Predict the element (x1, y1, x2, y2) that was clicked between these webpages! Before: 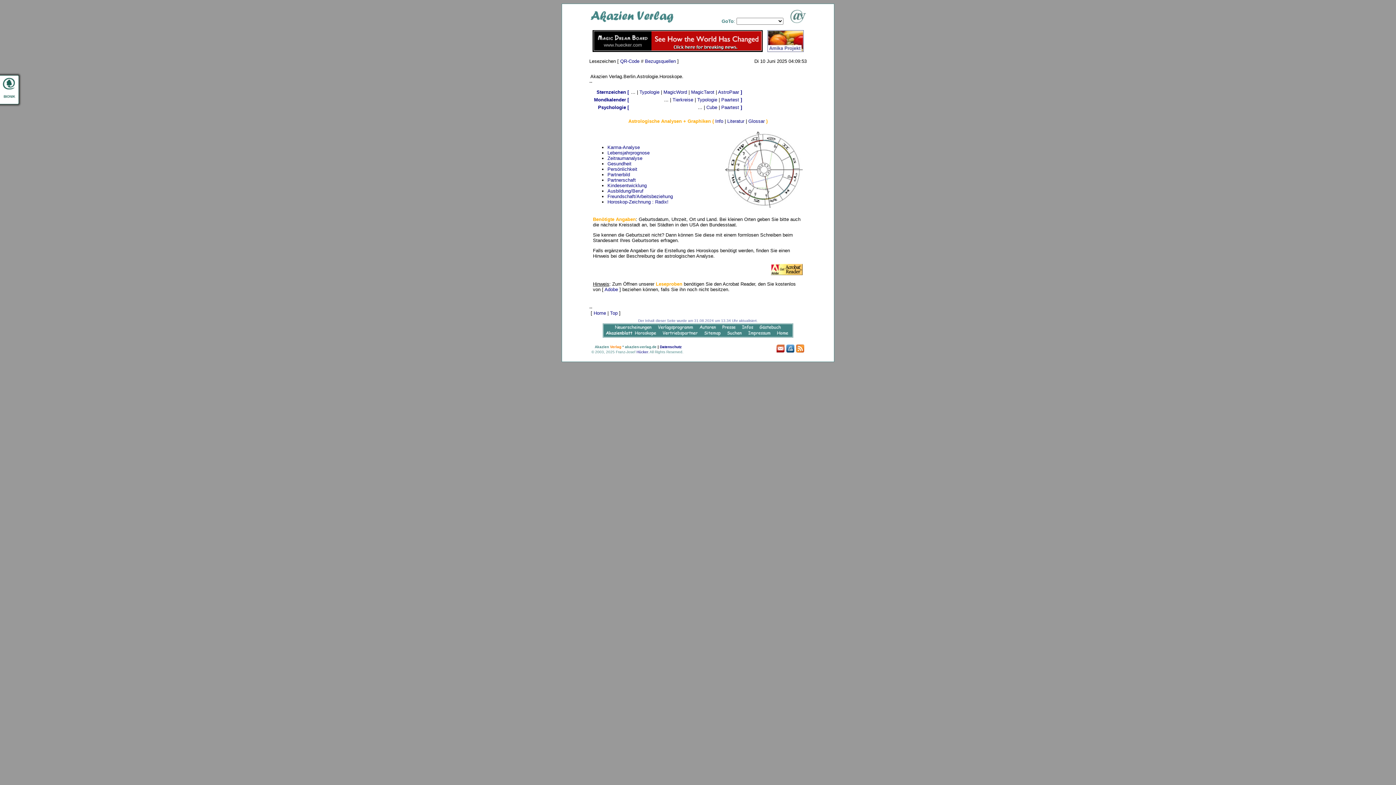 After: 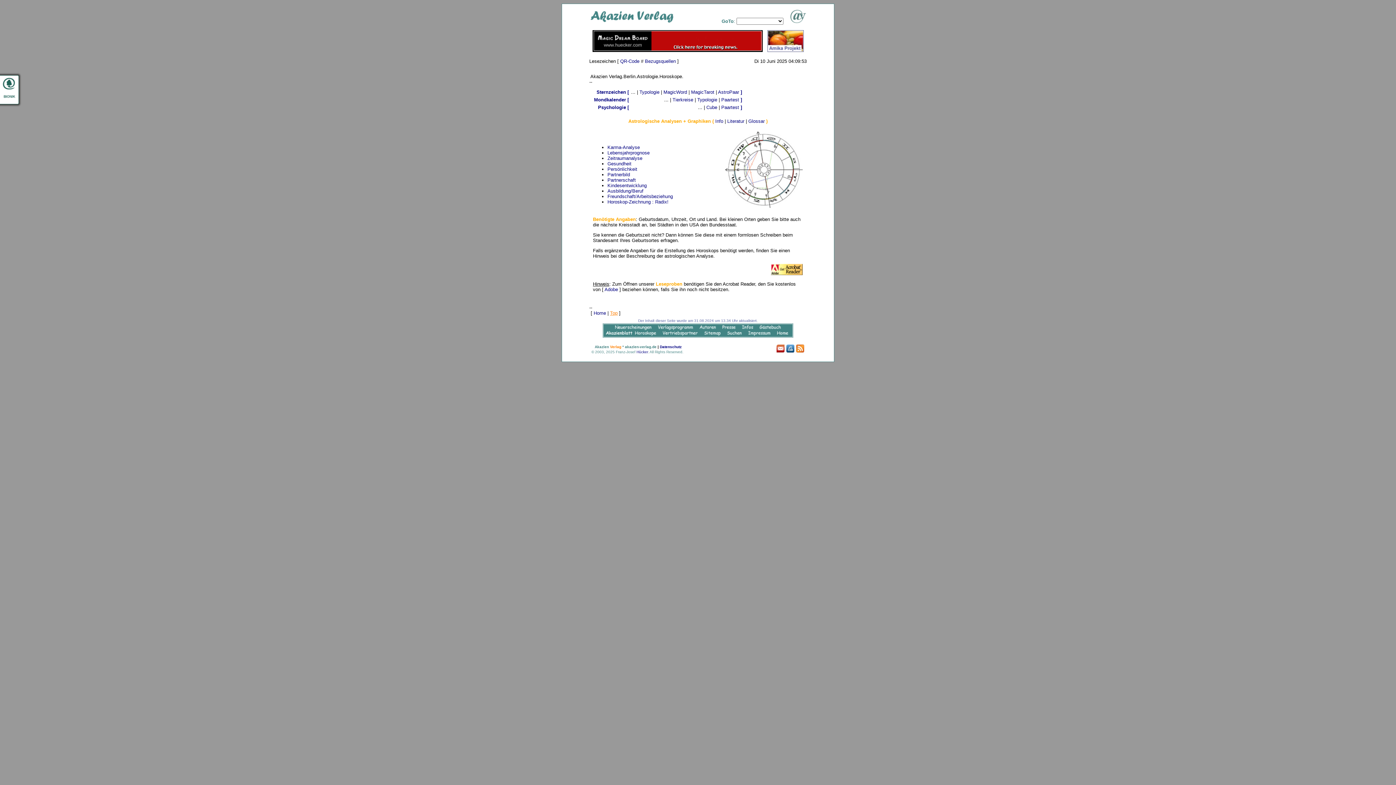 Action: bbox: (610, 310, 617, 316) label: Top